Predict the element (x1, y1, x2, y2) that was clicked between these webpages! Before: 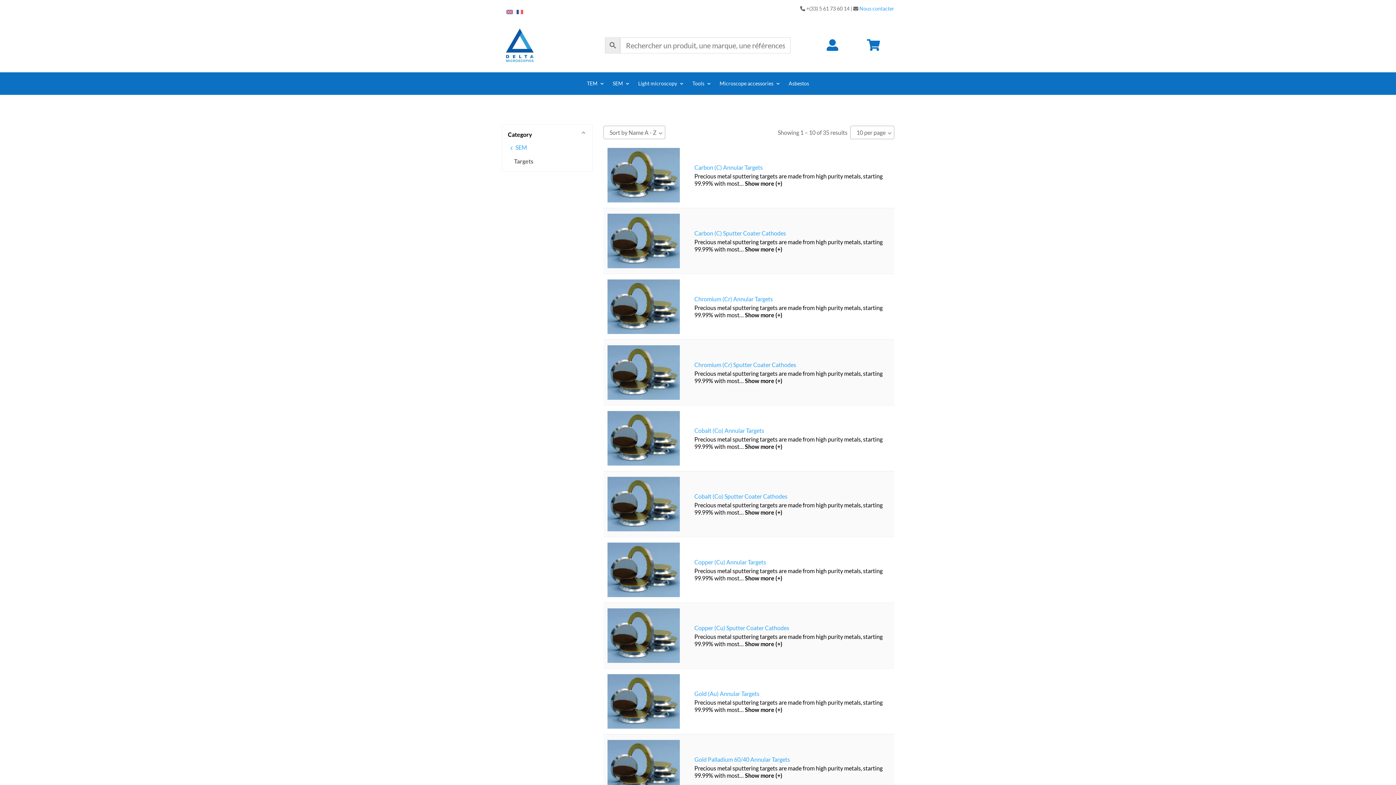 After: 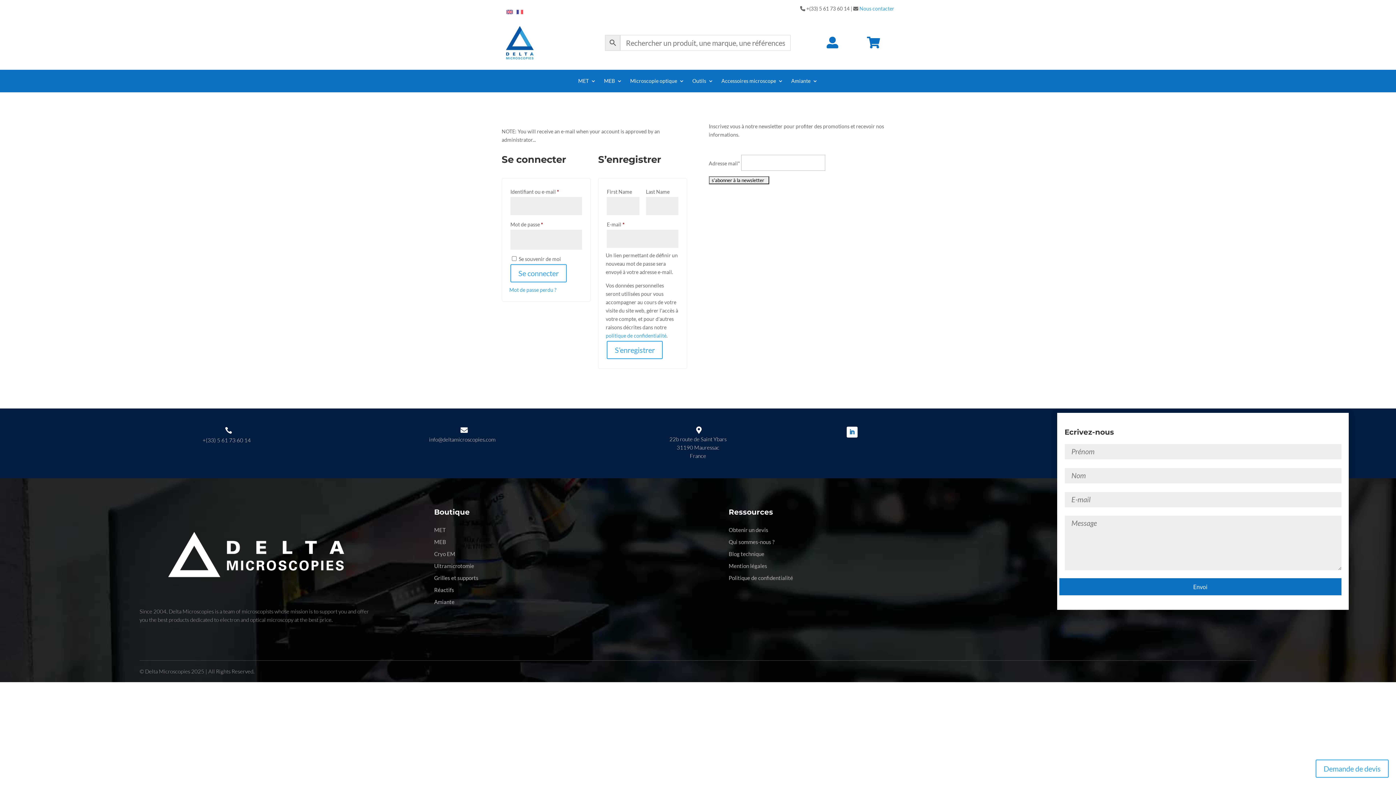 Action: label:  bbox: (826, 44, 838, 50)